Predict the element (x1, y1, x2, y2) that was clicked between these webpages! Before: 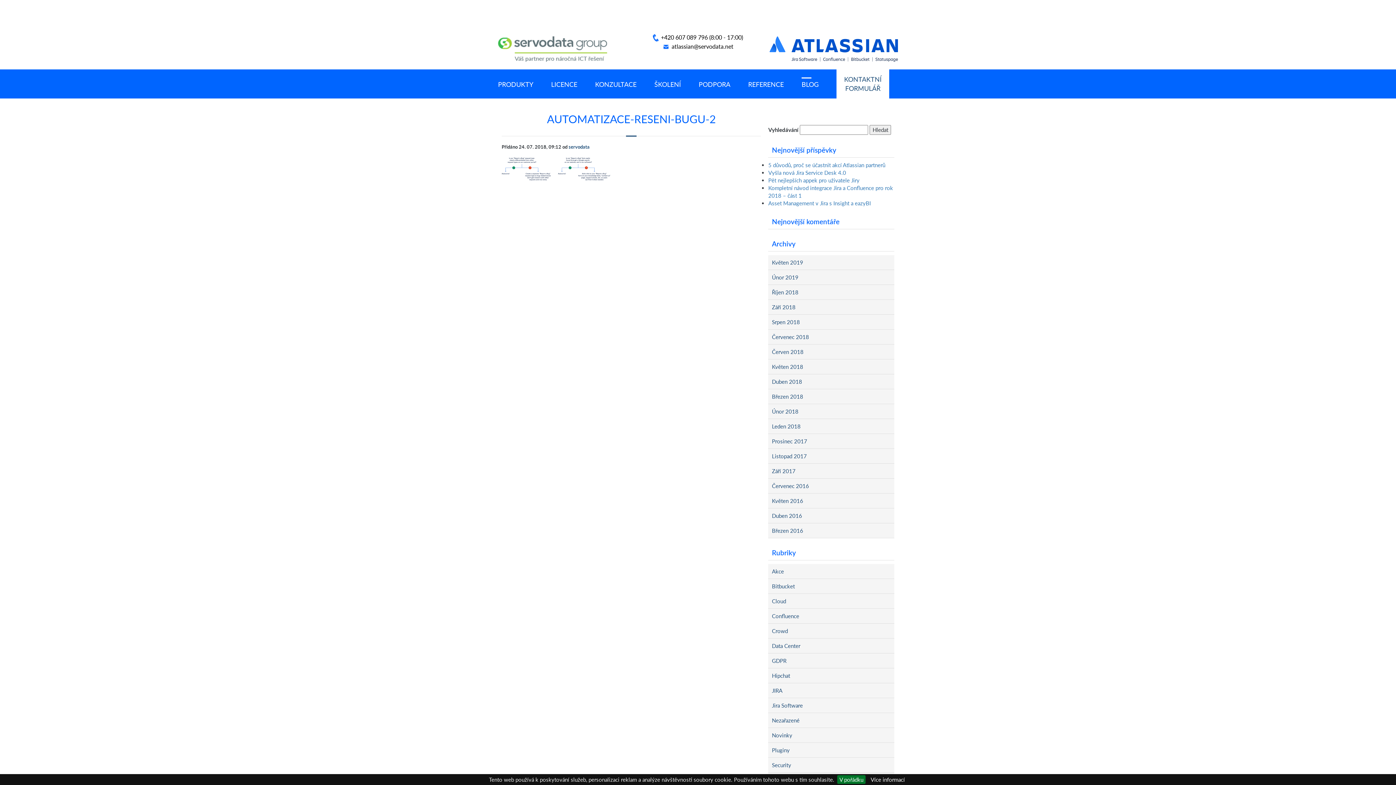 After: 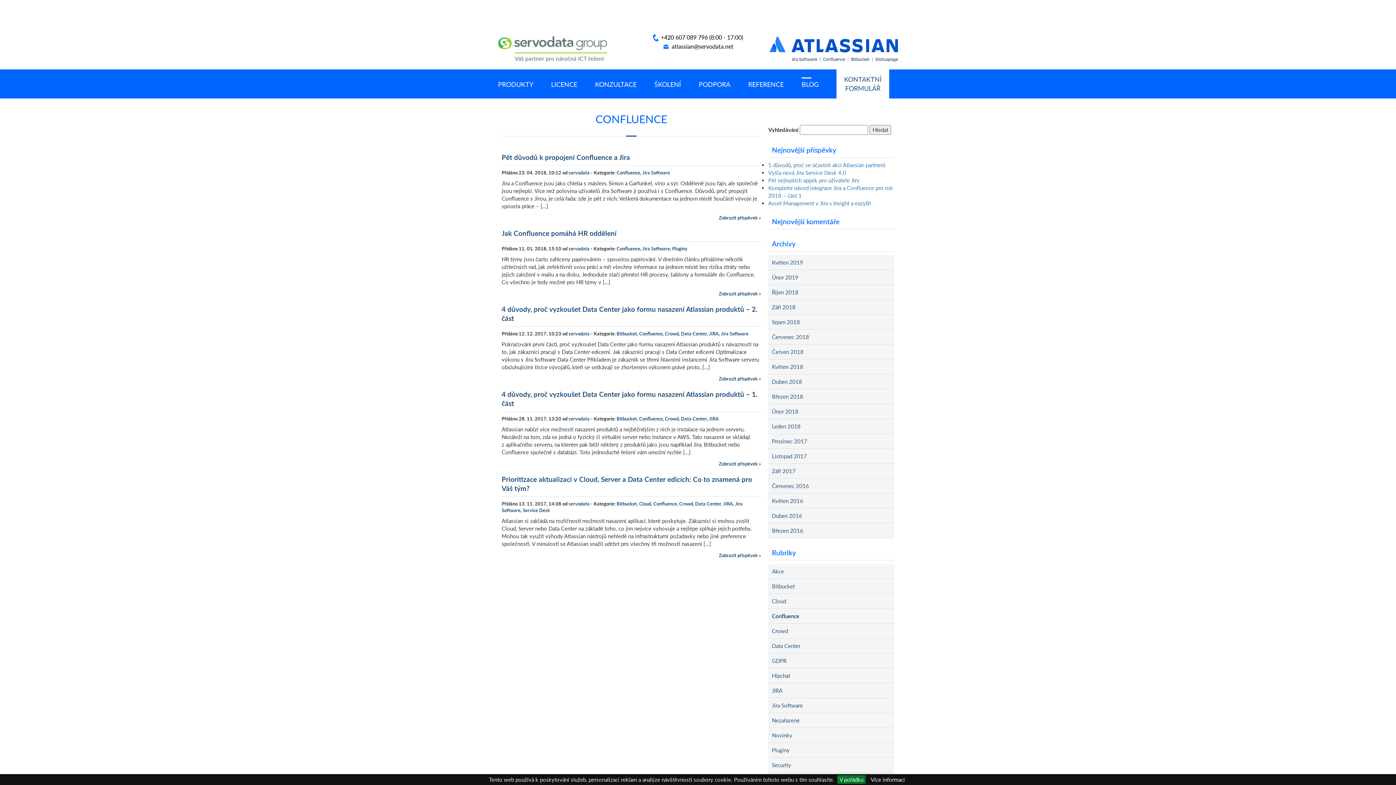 Action: bbox: (772, 613, 799, 619) label: Confluence